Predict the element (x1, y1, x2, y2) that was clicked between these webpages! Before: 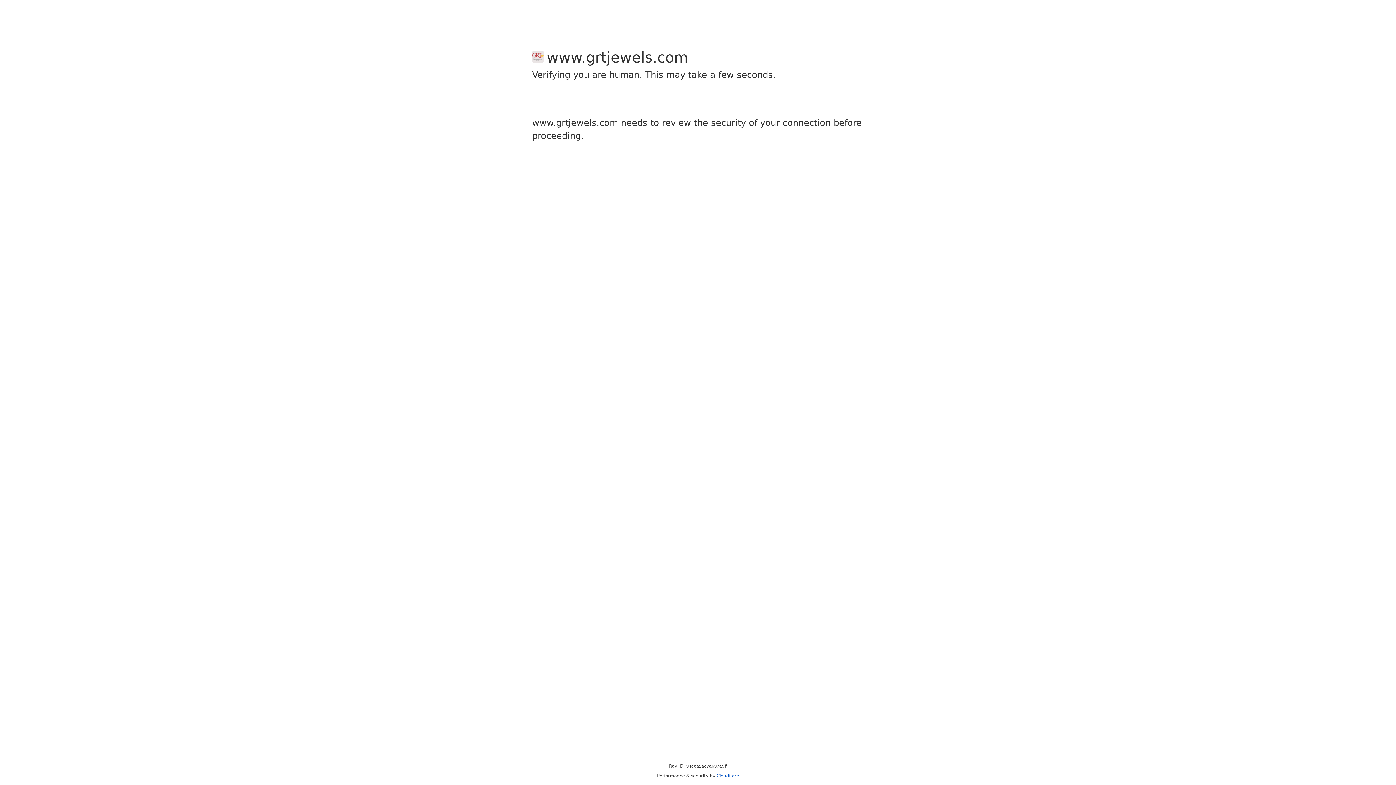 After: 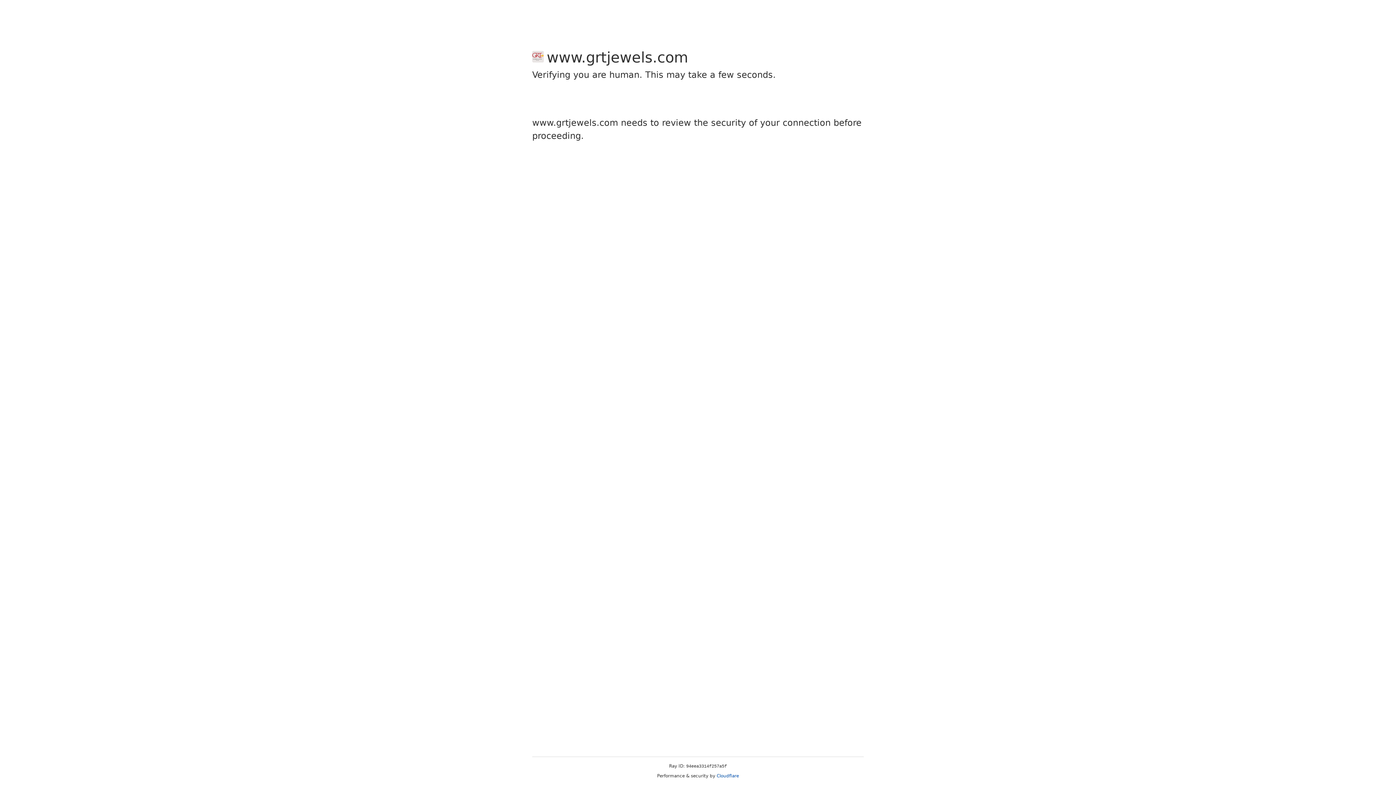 Action: bbox: (716, 773, 739, 778) label: Cloudflare